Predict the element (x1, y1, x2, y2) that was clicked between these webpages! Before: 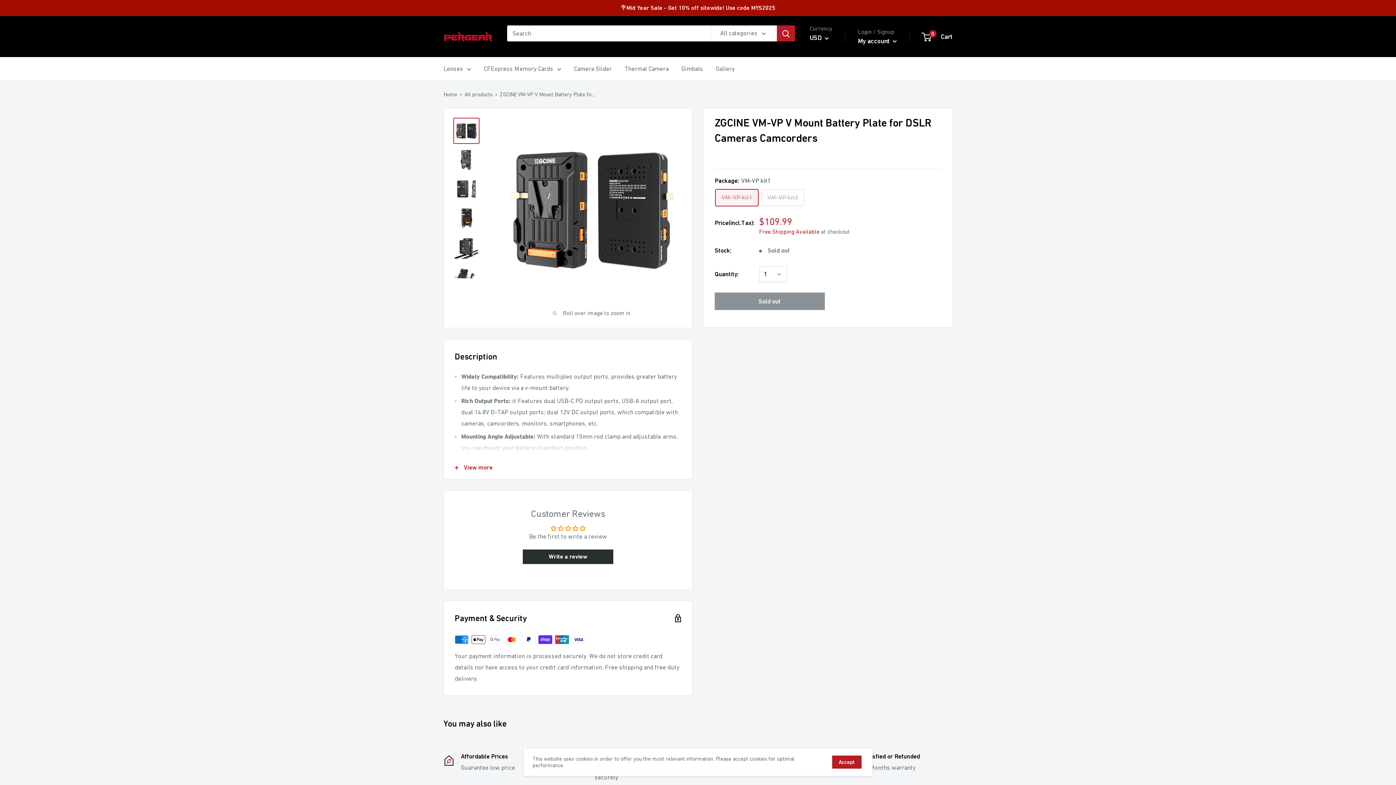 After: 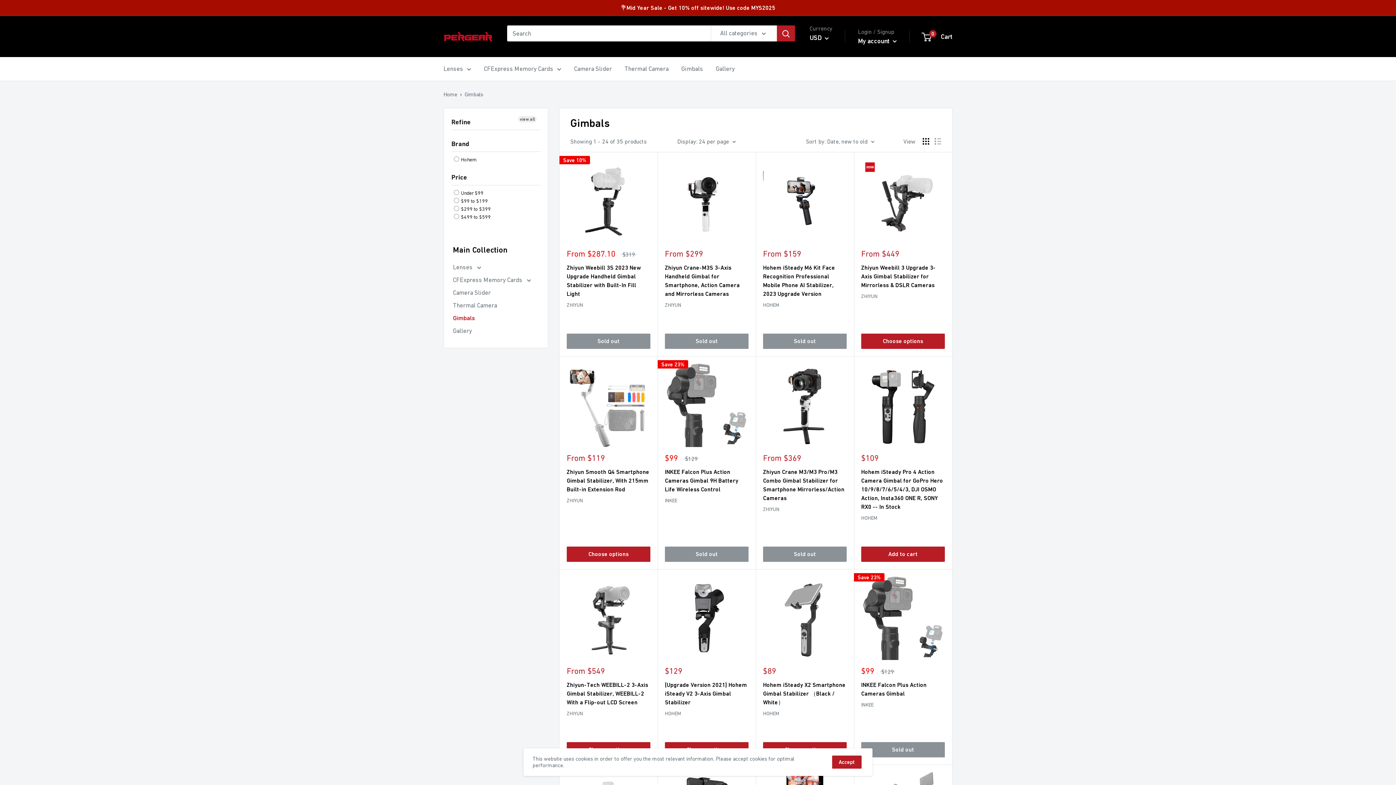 Action: bbox: (681, 63, 703, 74) label: Gimbals